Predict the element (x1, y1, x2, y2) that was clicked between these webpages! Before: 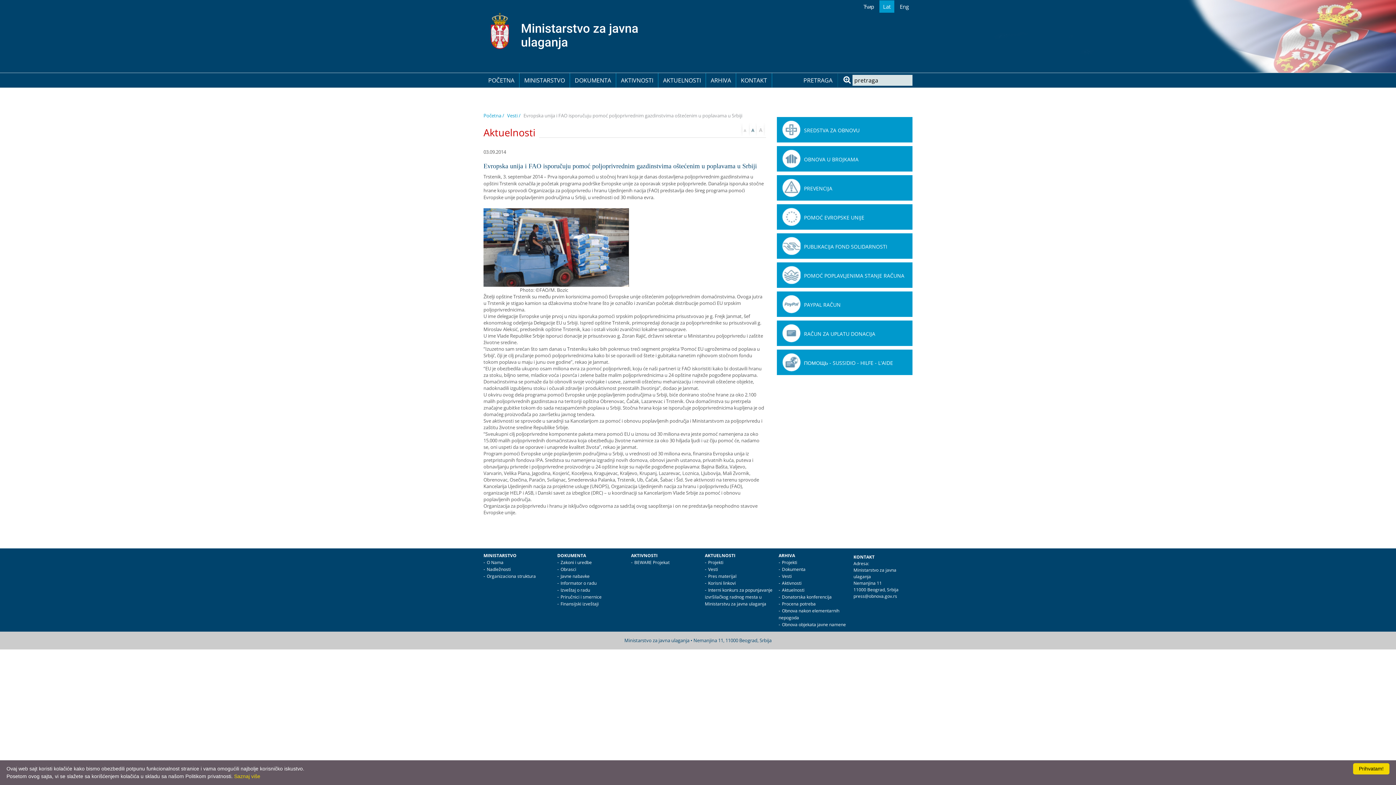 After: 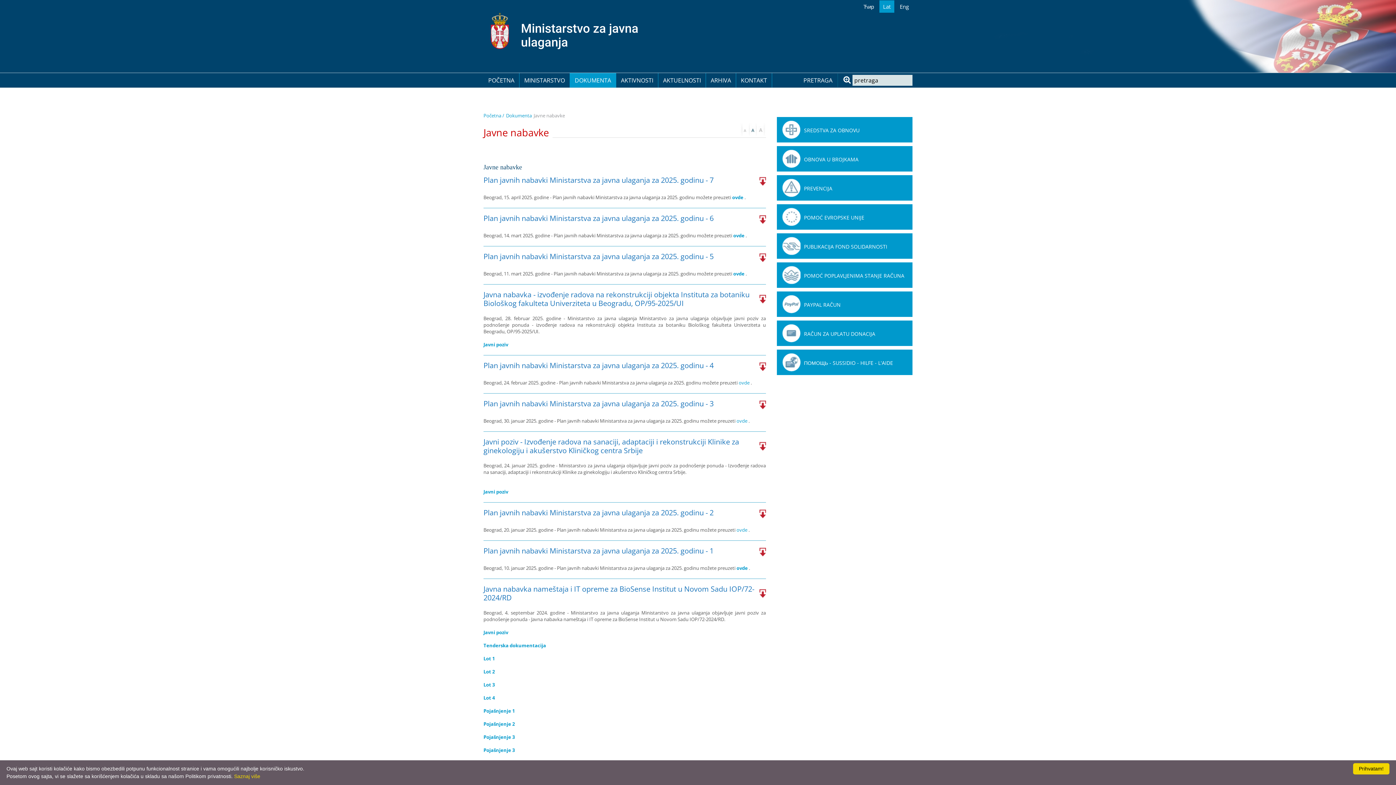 Action: label: Javne nabavke bbox: (560, 573, 589, 579)